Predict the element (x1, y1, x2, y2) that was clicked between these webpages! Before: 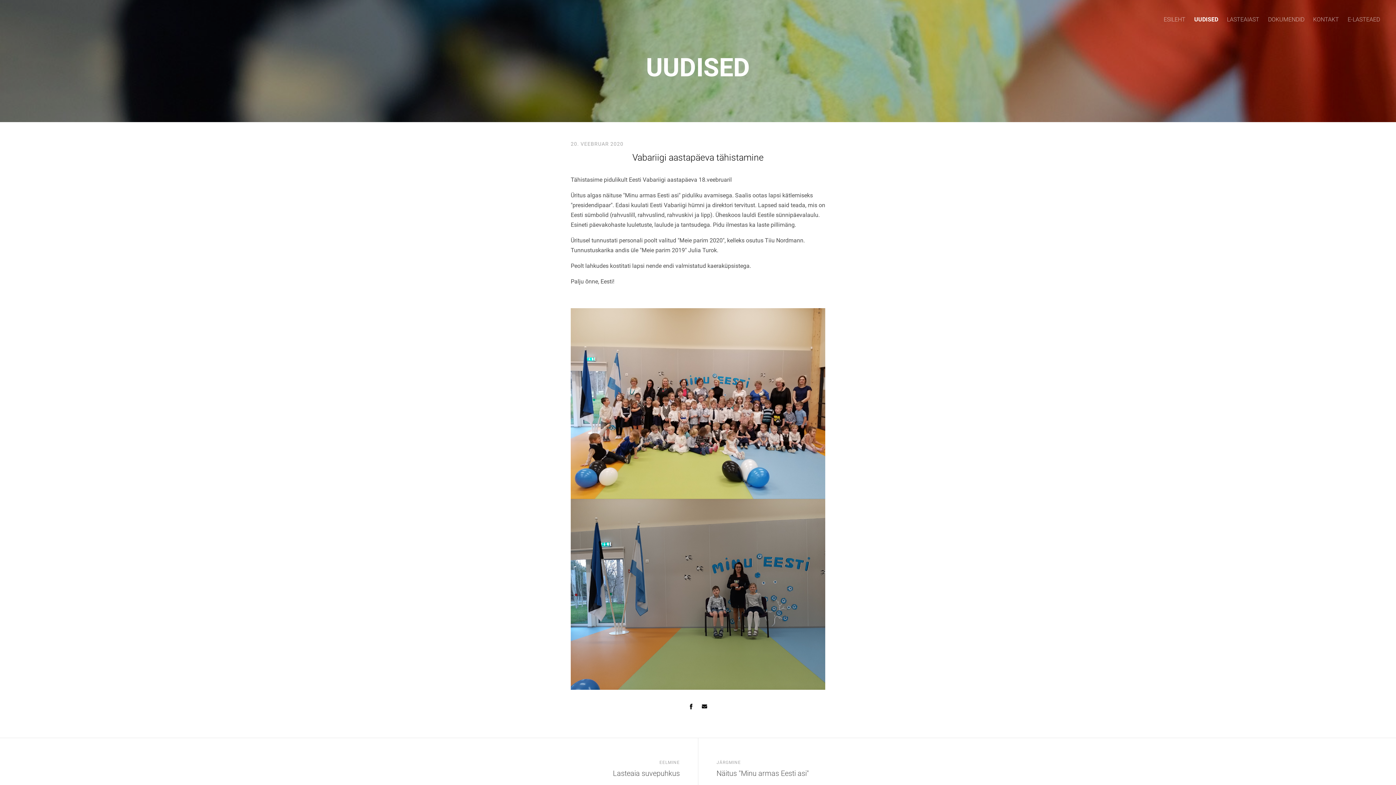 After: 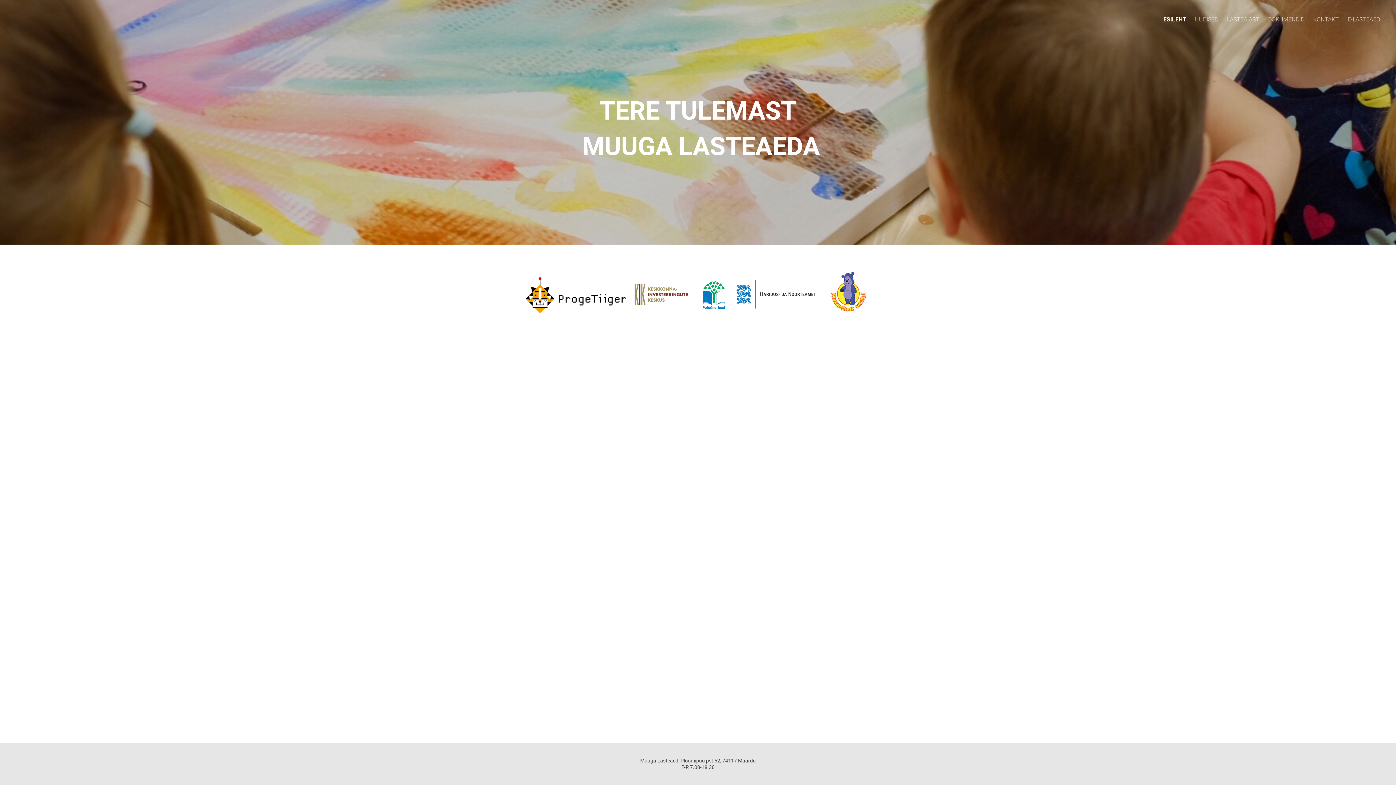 Action: label: ESILEHT bbox: (1164, 14, 1185, 24)